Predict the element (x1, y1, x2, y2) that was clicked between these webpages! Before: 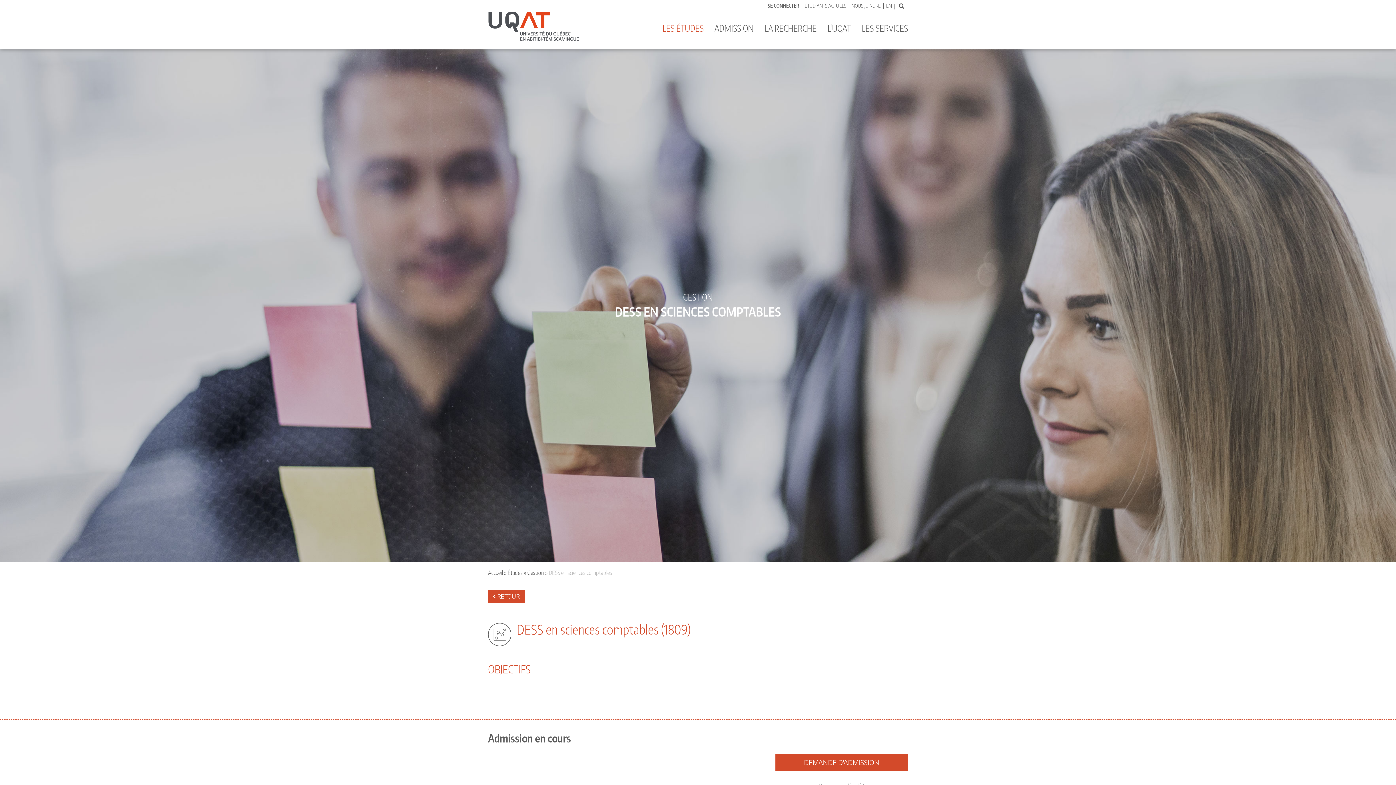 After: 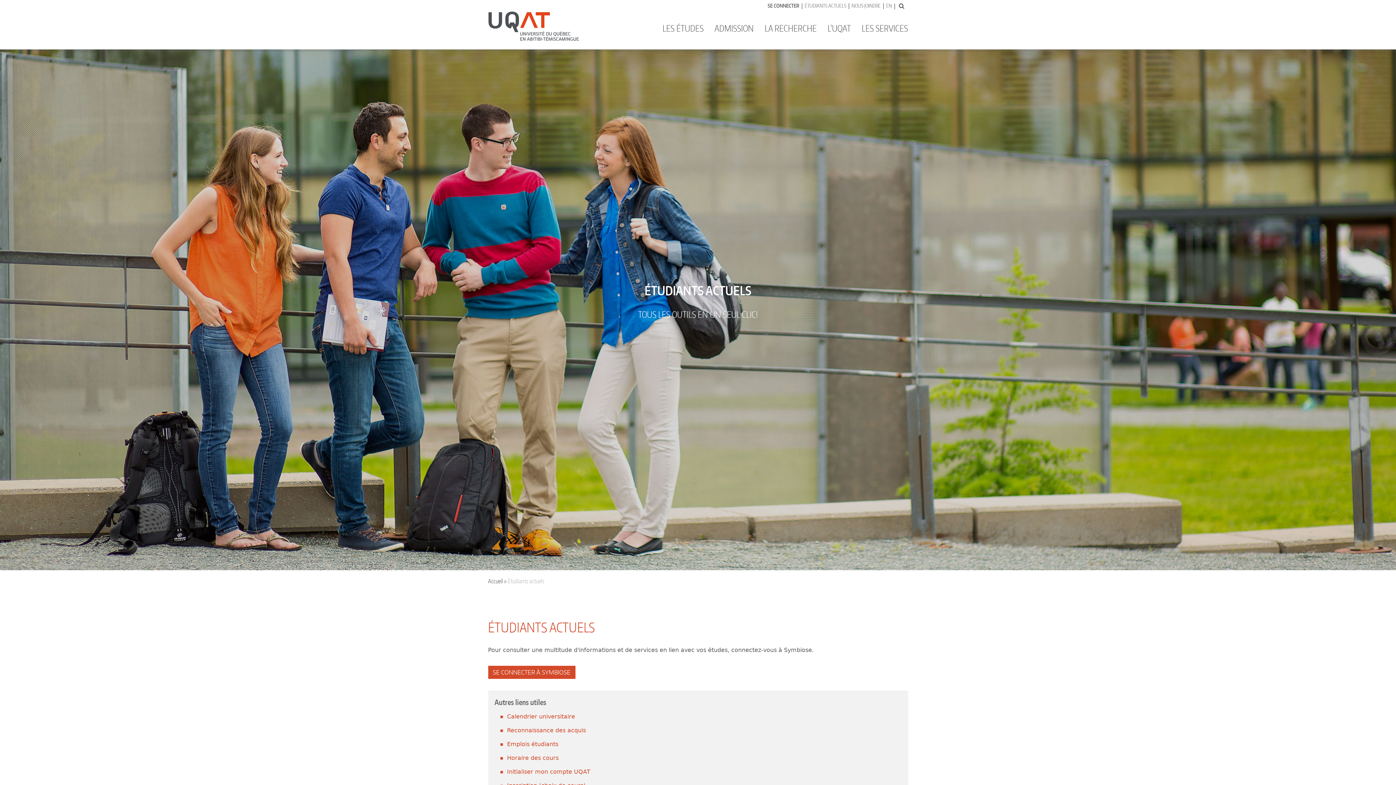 Action: bbox: (803, 0, 848, 11) label: ÉTUDIANTS ACTUELS